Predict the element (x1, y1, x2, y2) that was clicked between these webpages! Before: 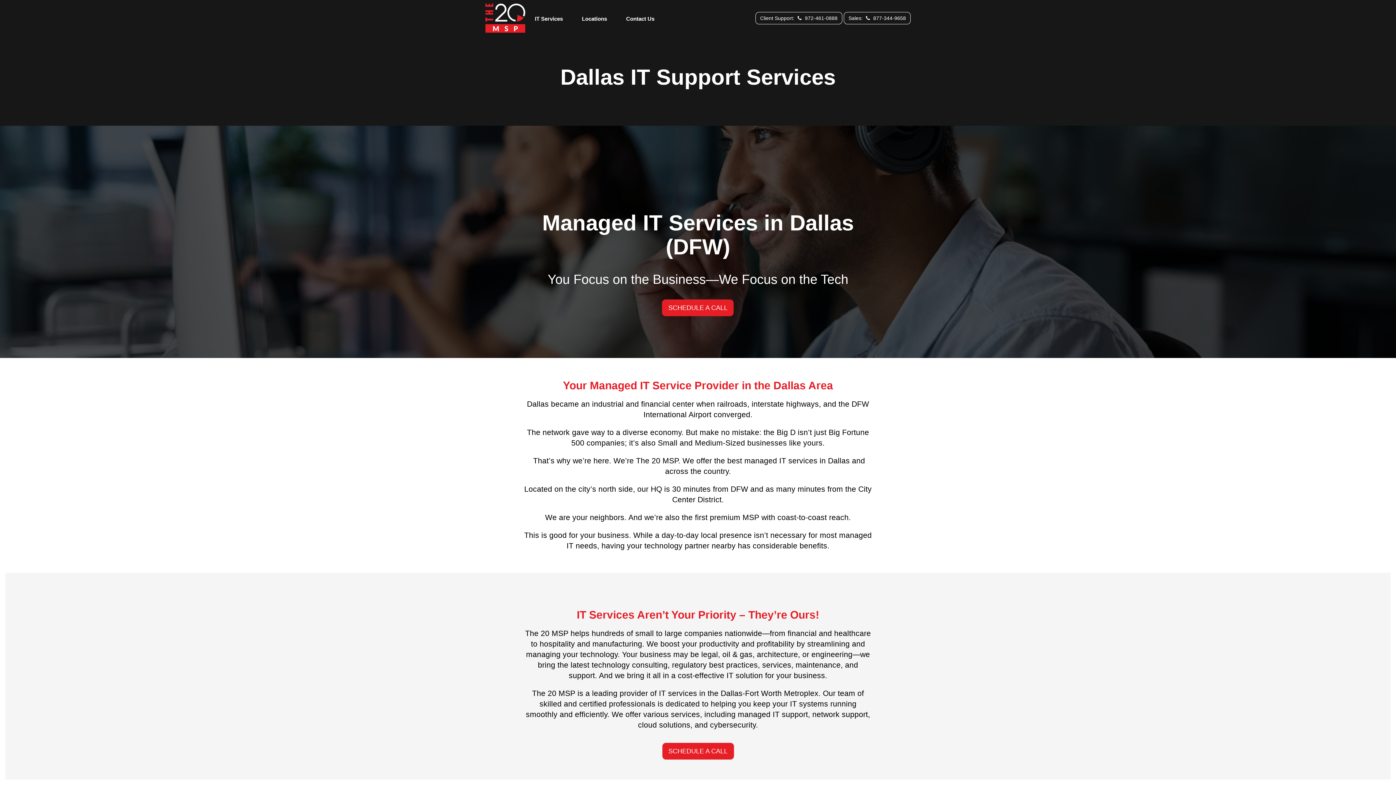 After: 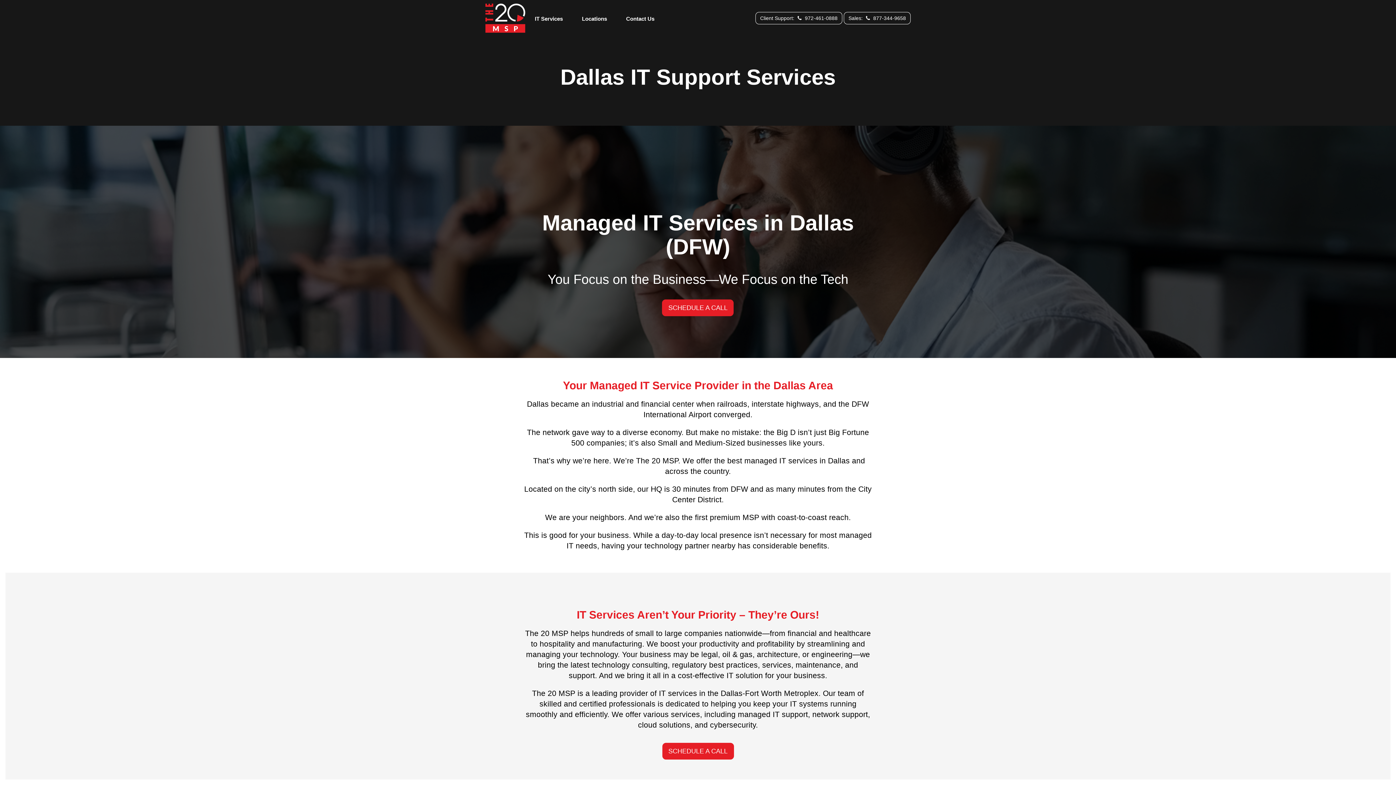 Action: bbox: (844, 12, 910, 24) label: Sales:  877-344-9658